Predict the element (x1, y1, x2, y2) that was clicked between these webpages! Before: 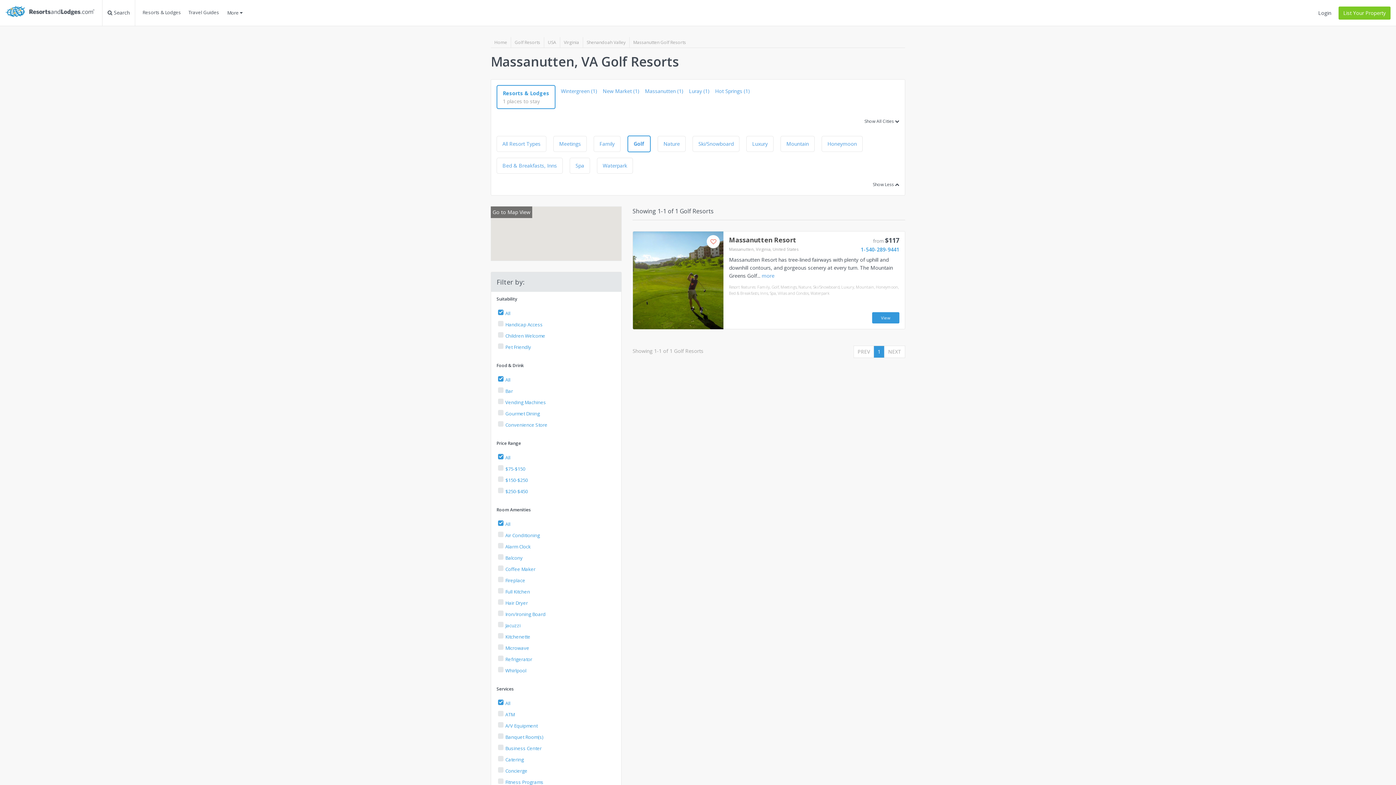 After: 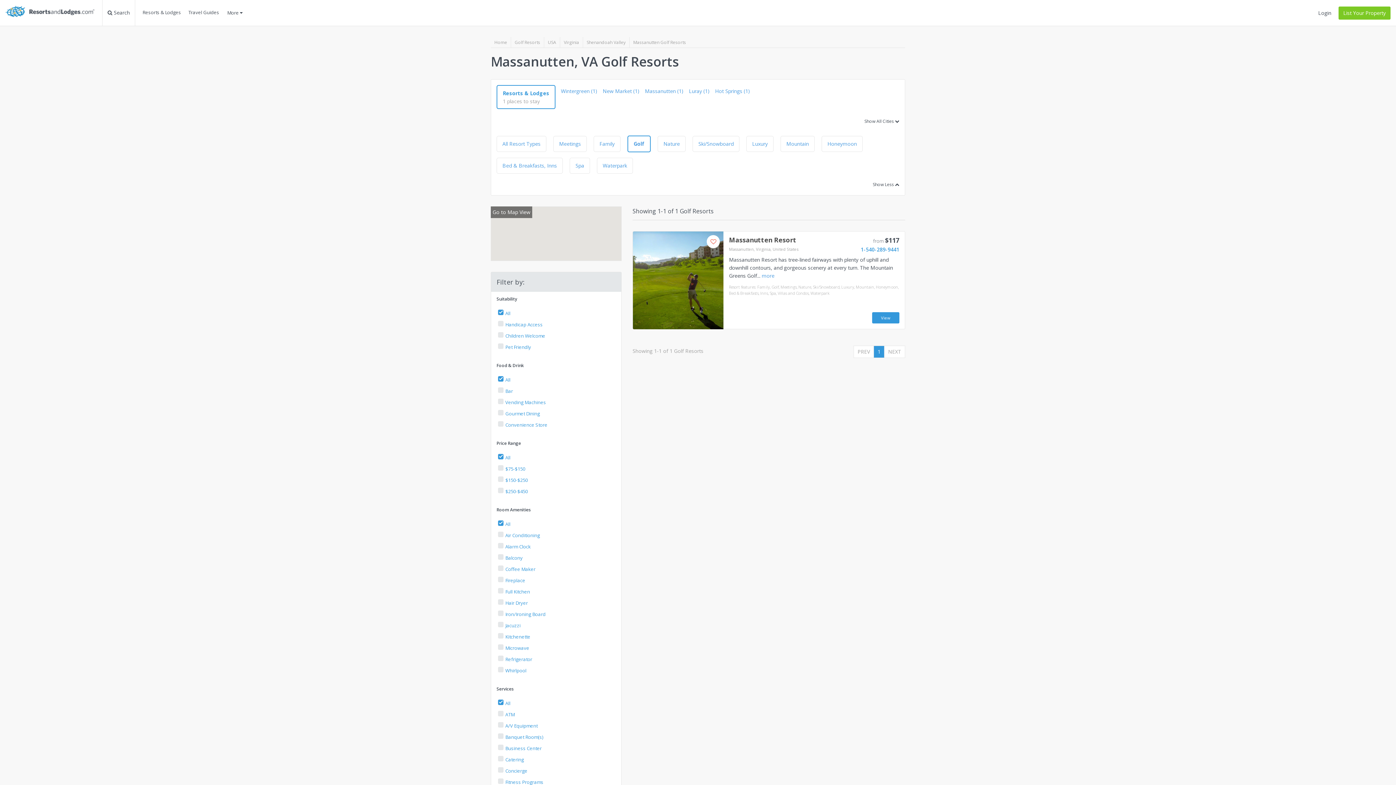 Action: label: PREV bbox: (854, 346, 873, 357)